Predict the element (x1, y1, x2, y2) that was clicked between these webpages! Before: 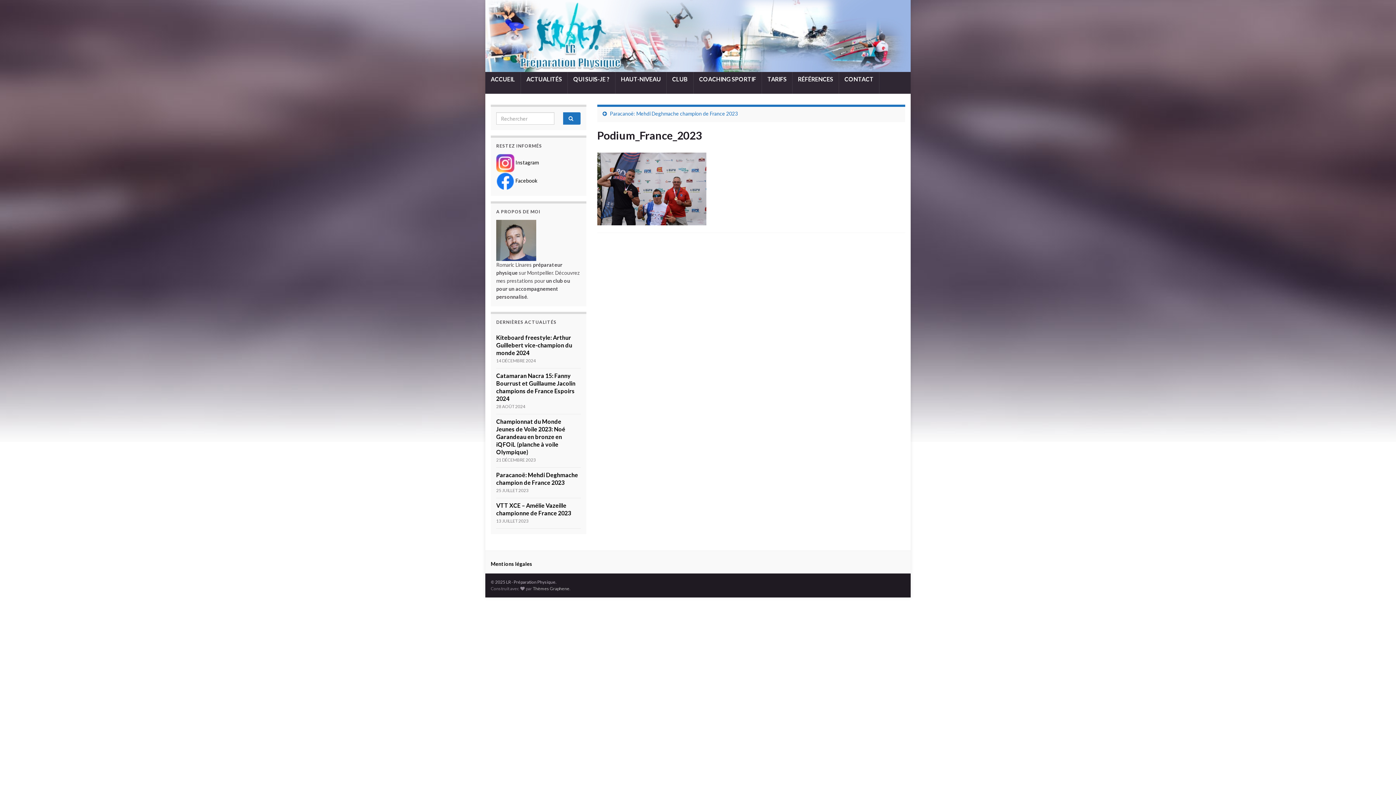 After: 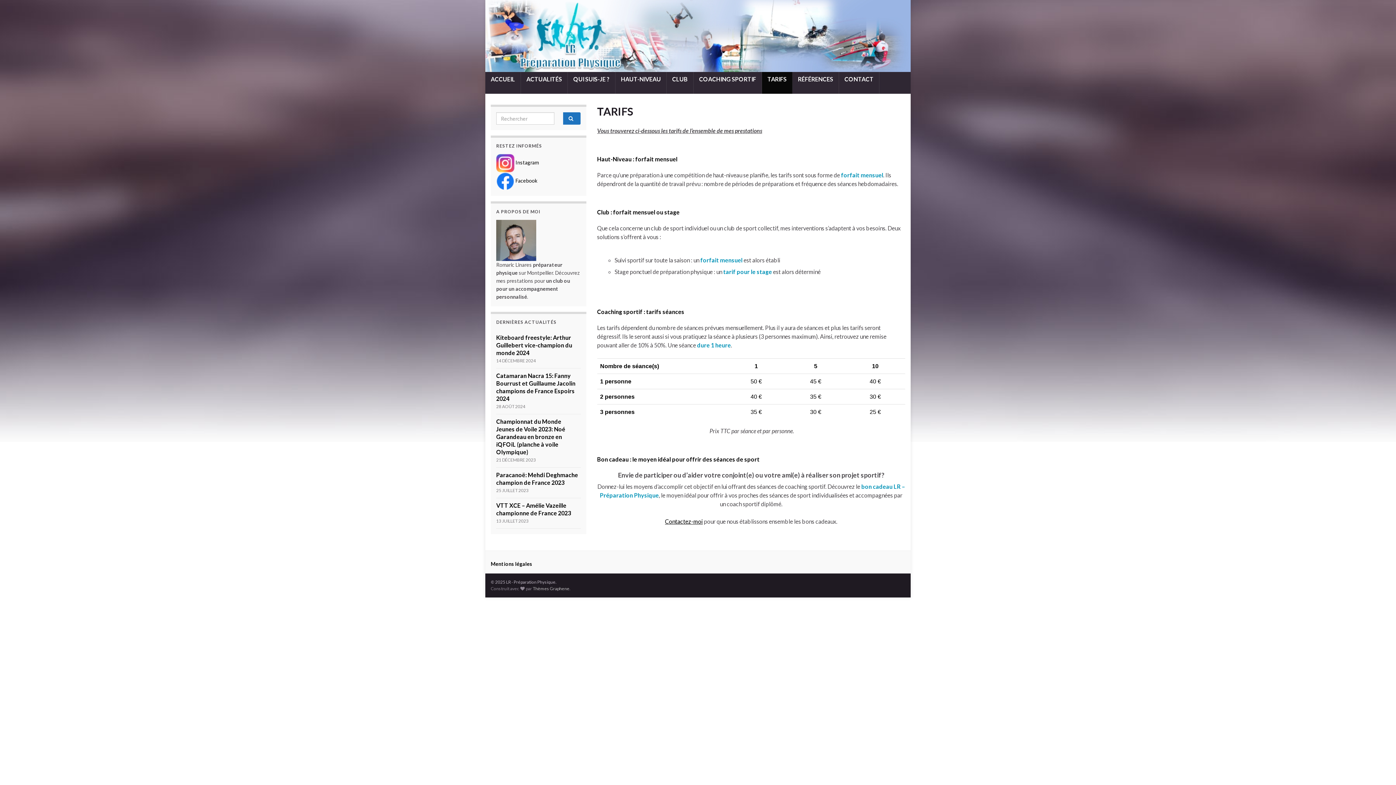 Action: bbox: (762, 72, 792, 93) label: TARIFS